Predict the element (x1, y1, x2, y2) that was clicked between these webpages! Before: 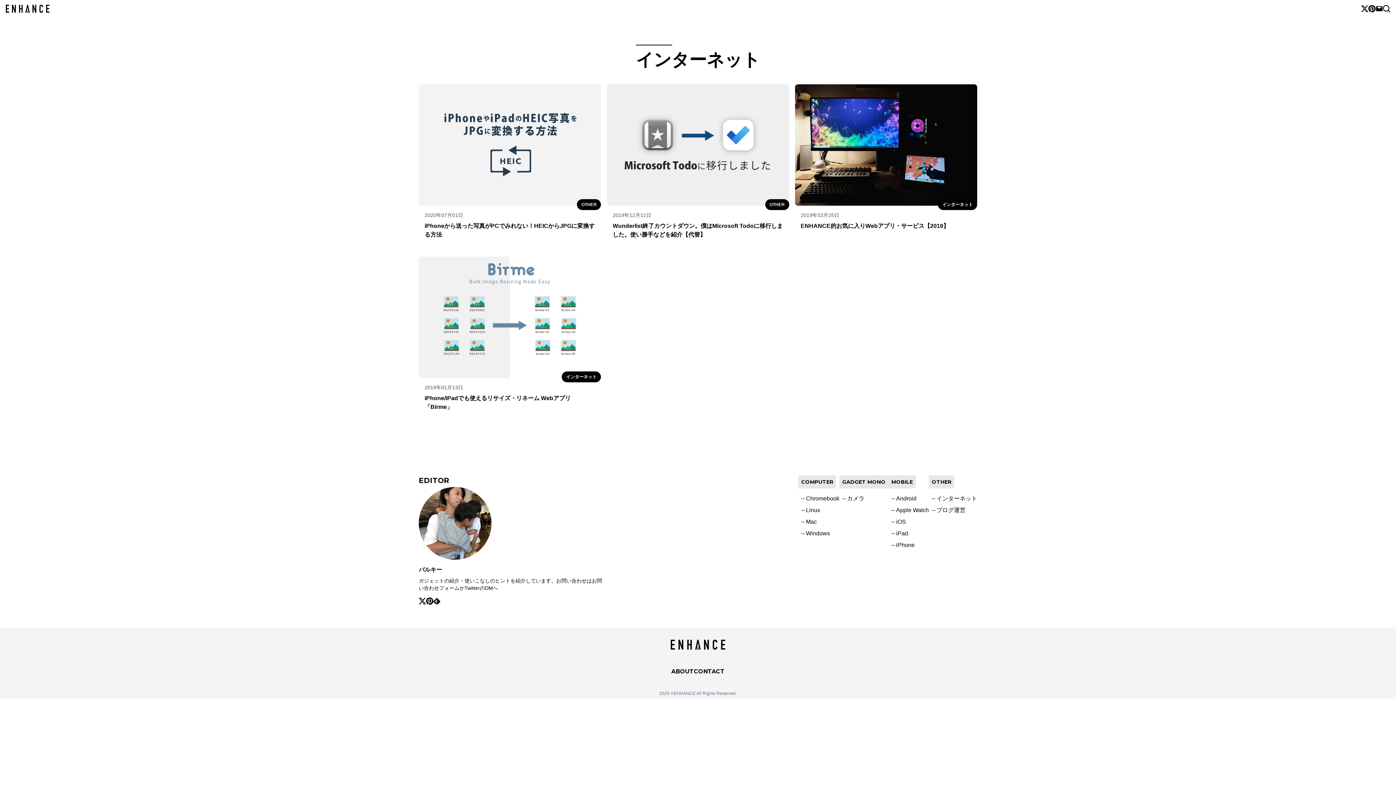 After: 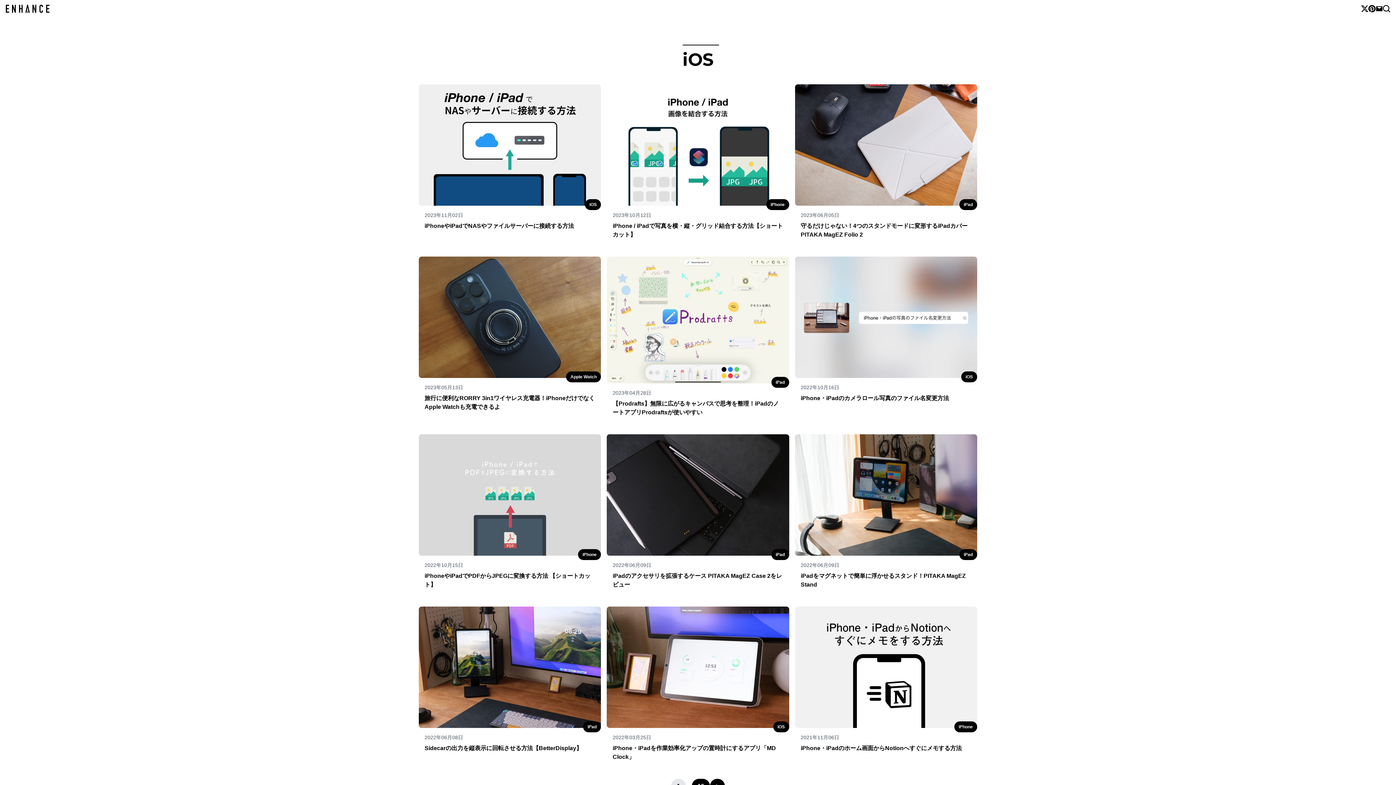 Action: label: iOS bbox: (891, 517, 906, 526)